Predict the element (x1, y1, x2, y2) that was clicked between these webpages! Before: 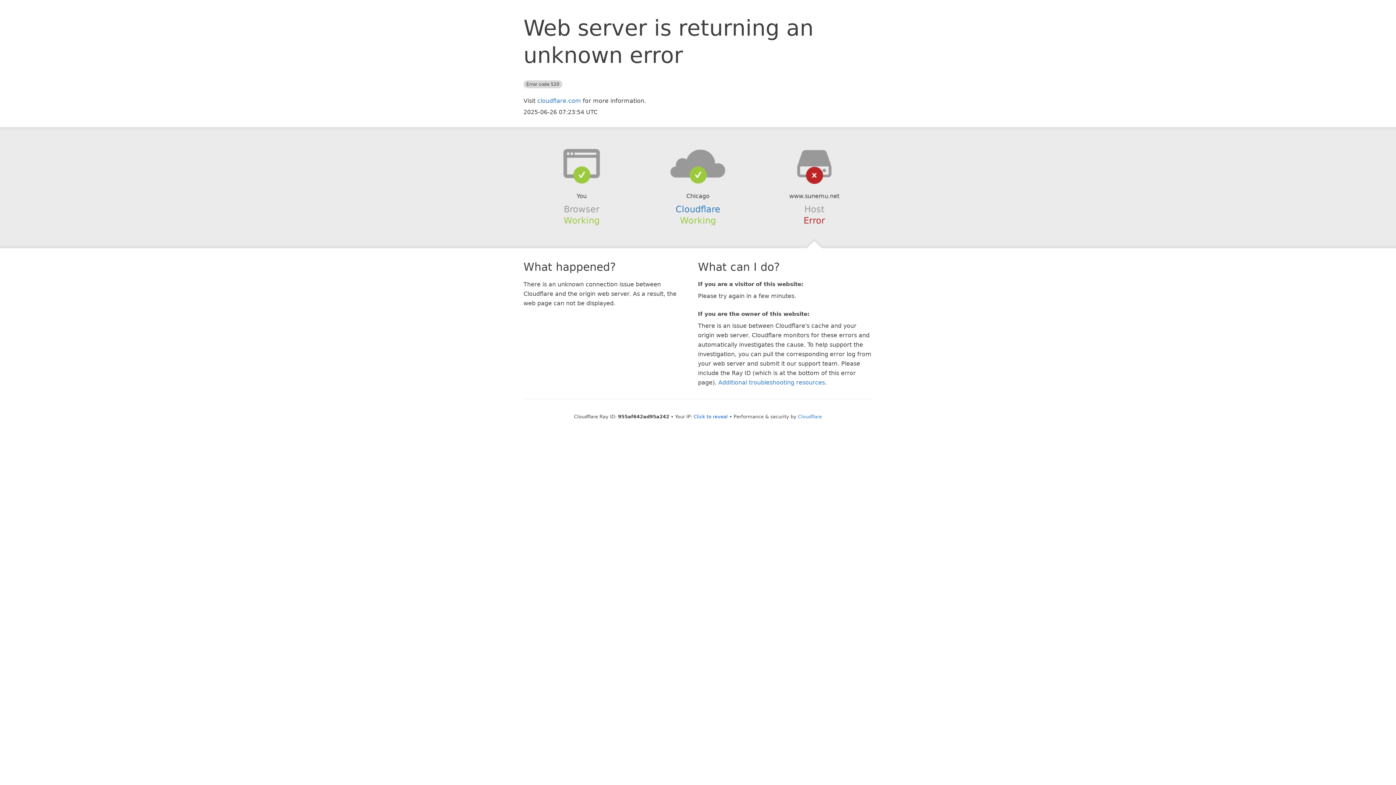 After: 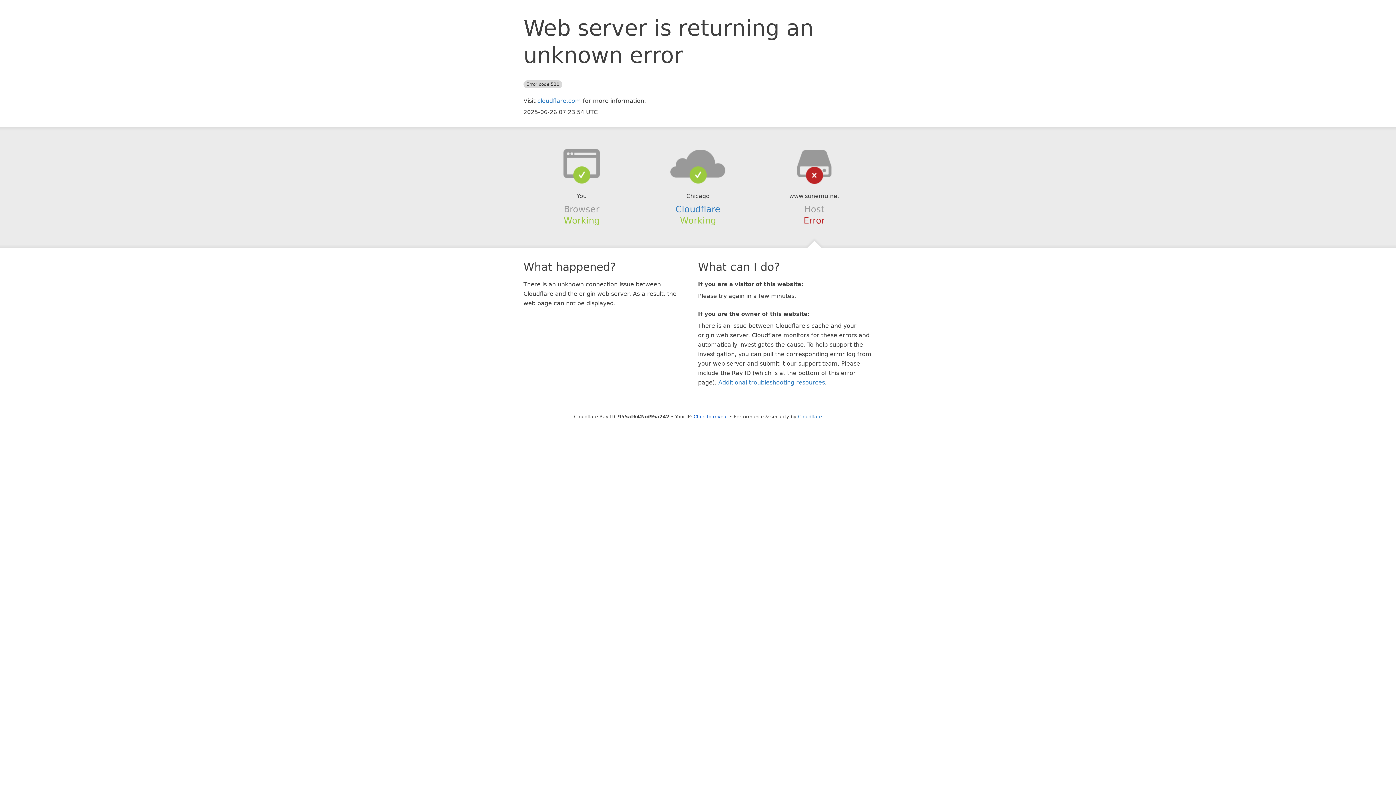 Action: bbox: (639, 148, 756, 178)